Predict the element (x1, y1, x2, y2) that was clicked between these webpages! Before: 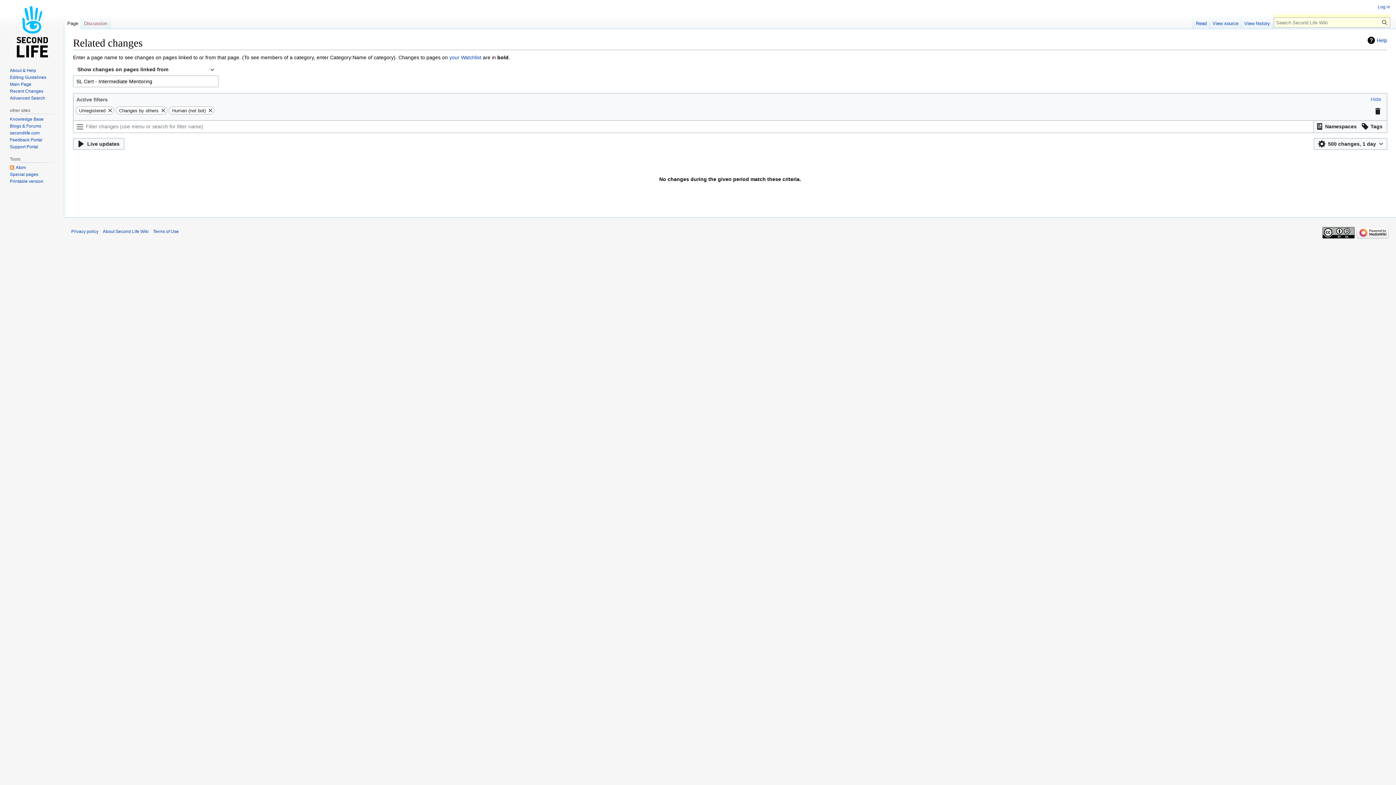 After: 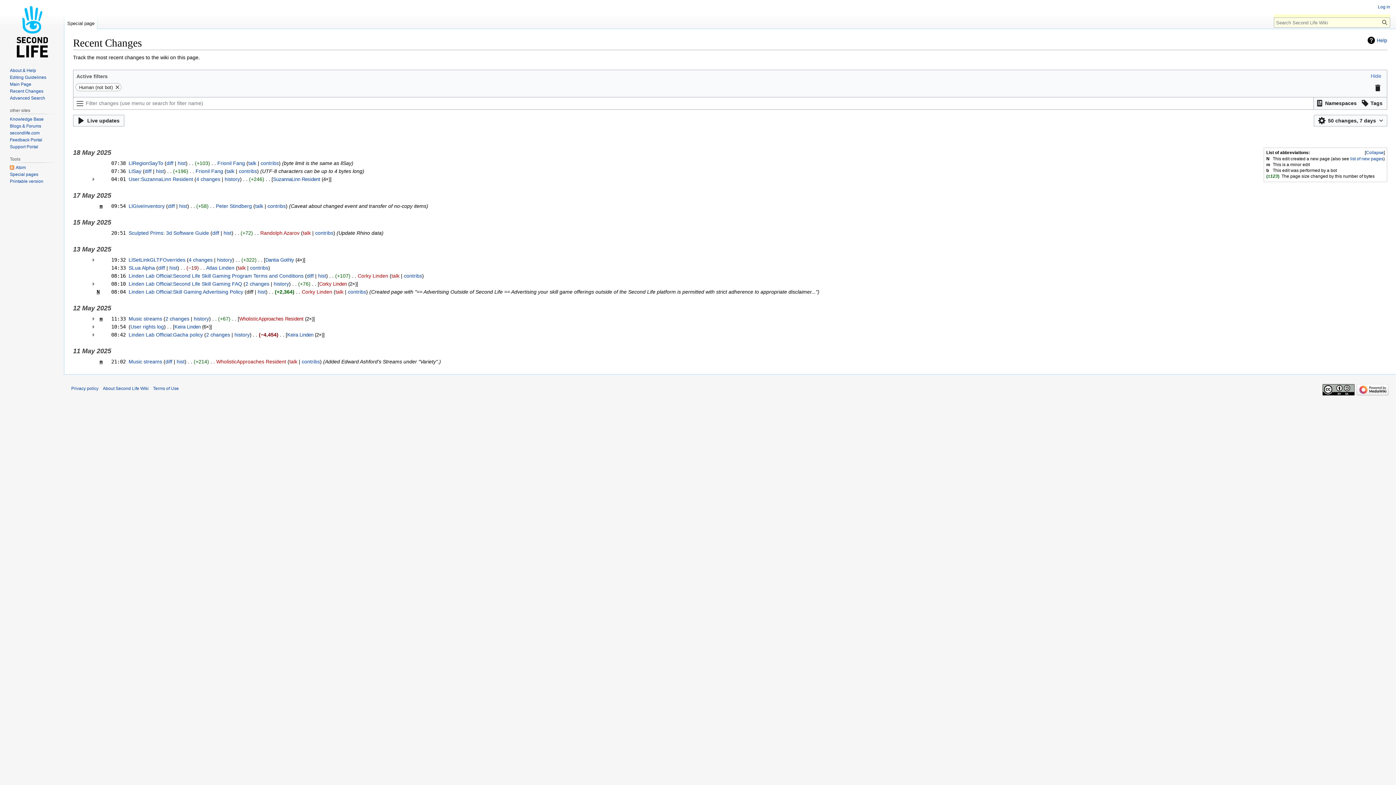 Action: bbox: (9, 88, 43, 93) label: Recent Changes